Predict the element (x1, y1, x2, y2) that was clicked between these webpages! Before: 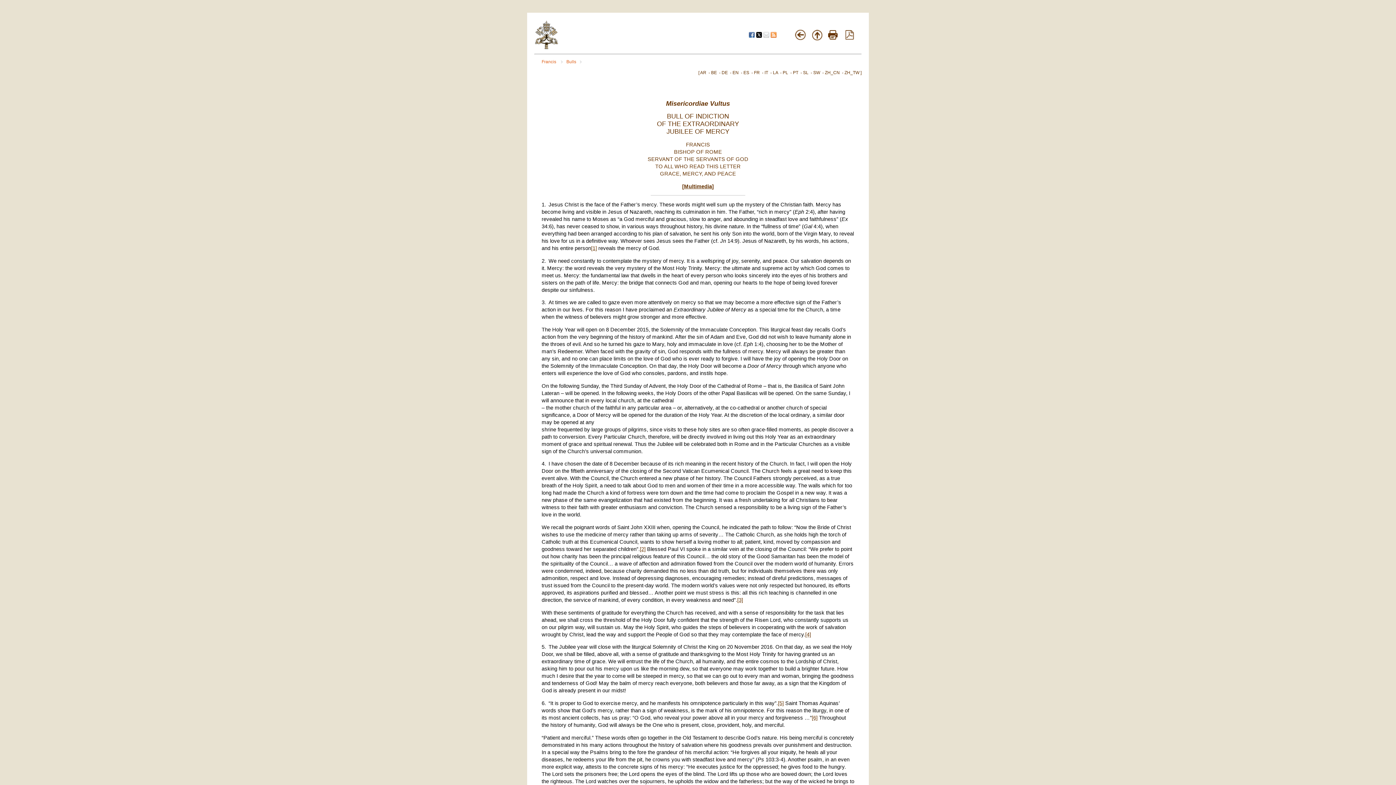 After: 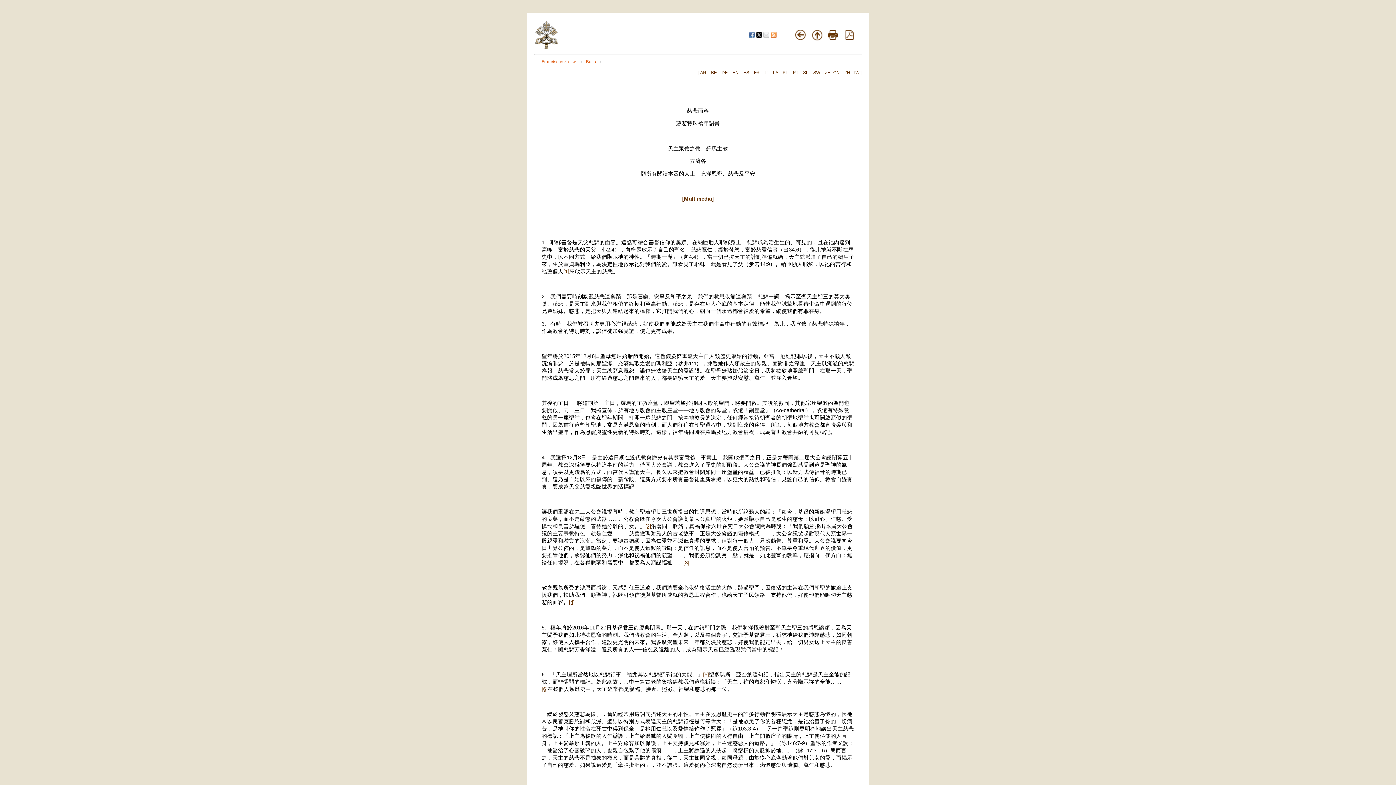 Action: label: ZH_TW bbox: (844, 70, 859, 75)